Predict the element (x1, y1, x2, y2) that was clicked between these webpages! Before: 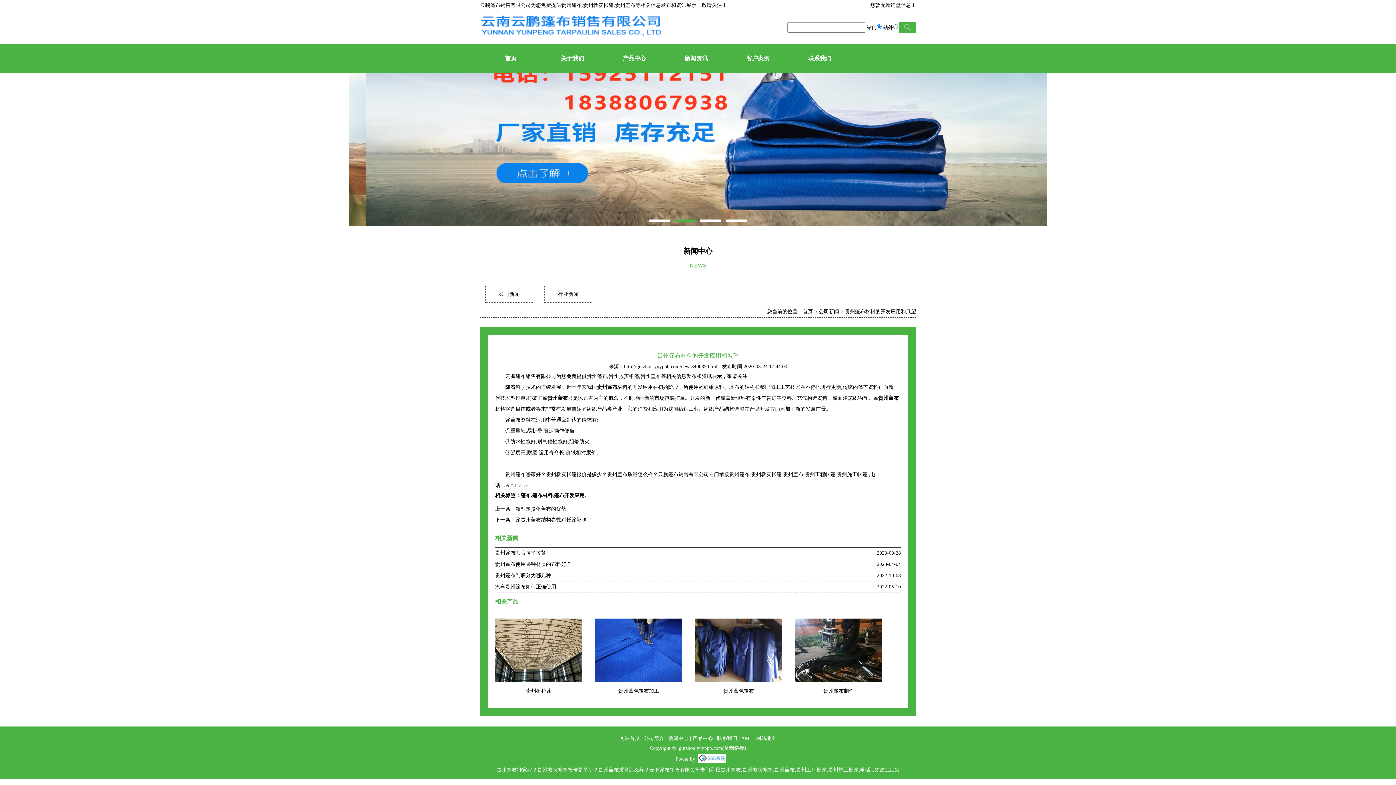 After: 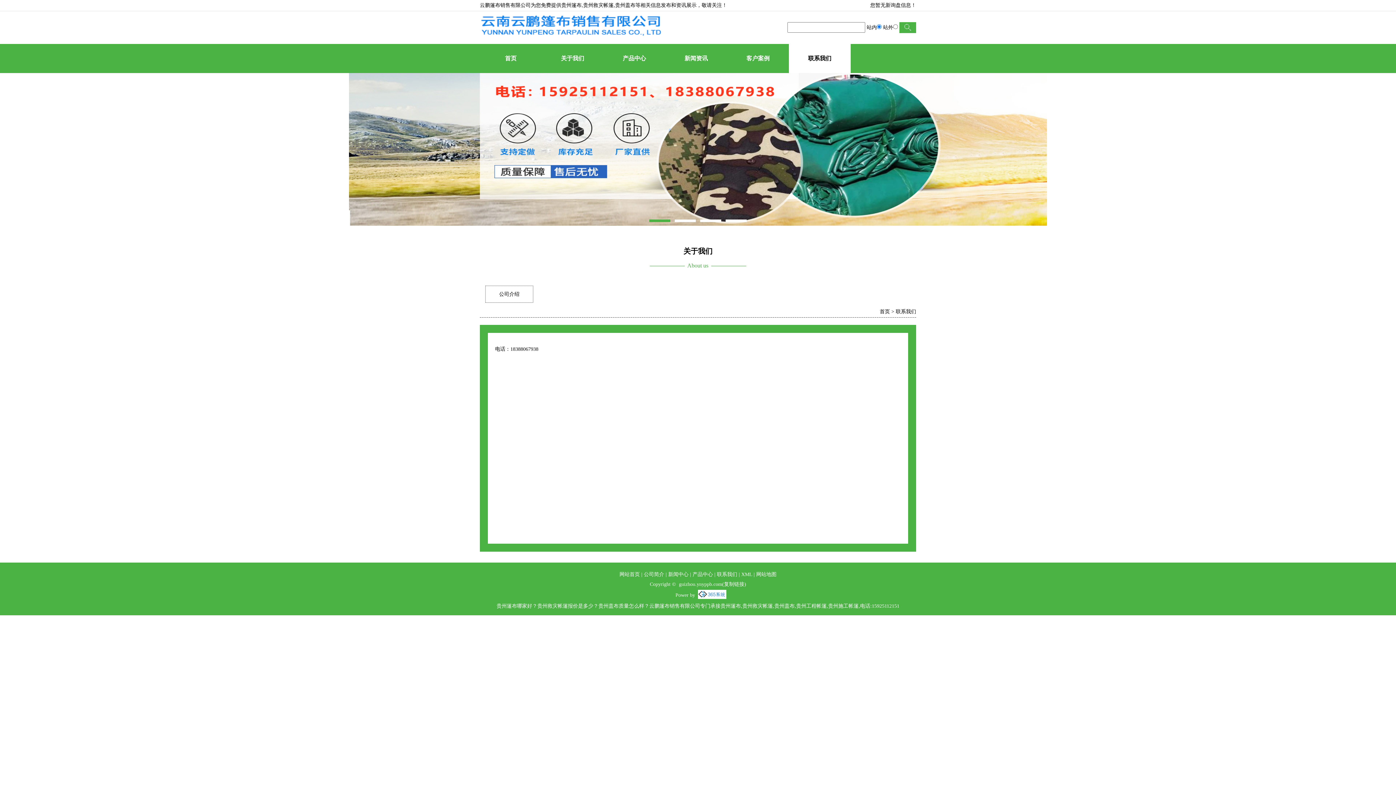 Action: label: 联系我们 bbox: (717, 736, 737, 741)